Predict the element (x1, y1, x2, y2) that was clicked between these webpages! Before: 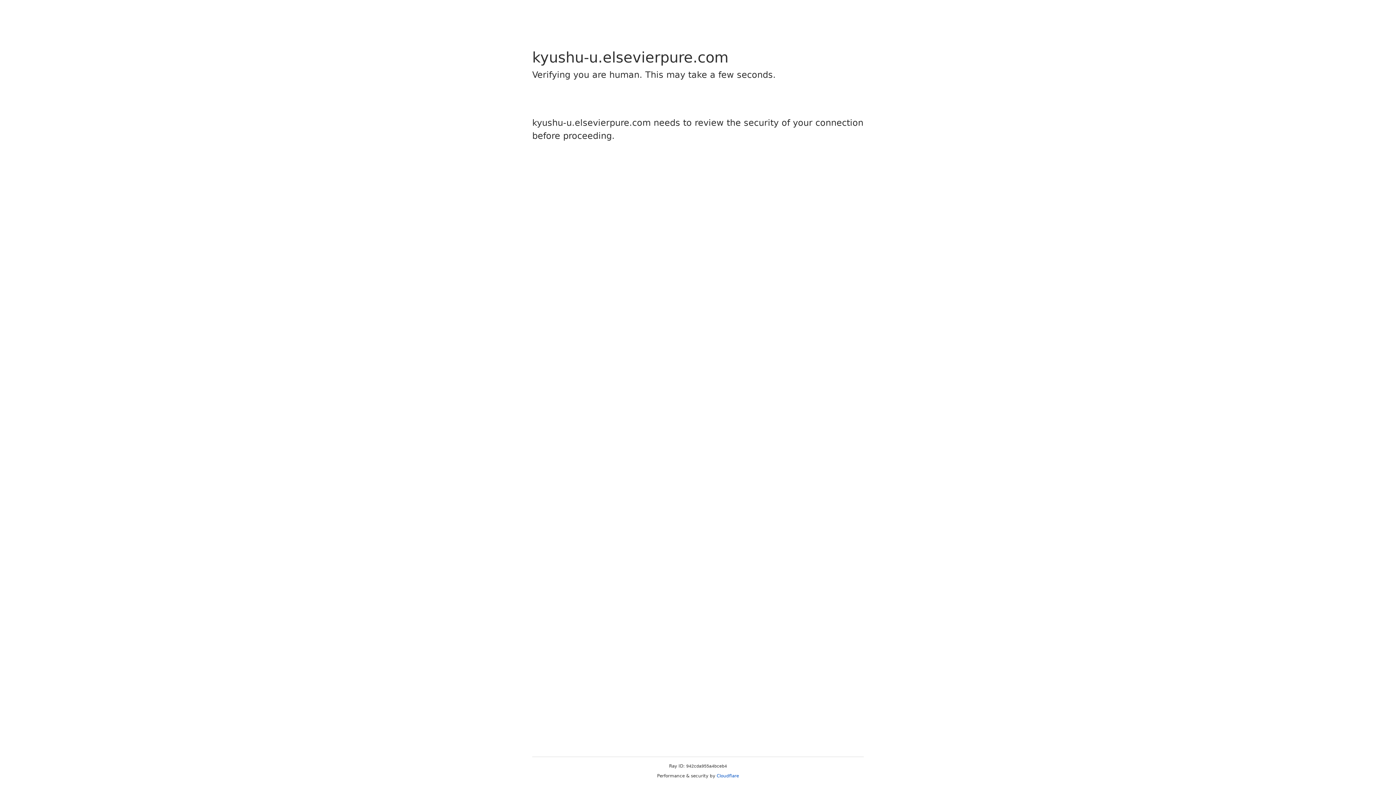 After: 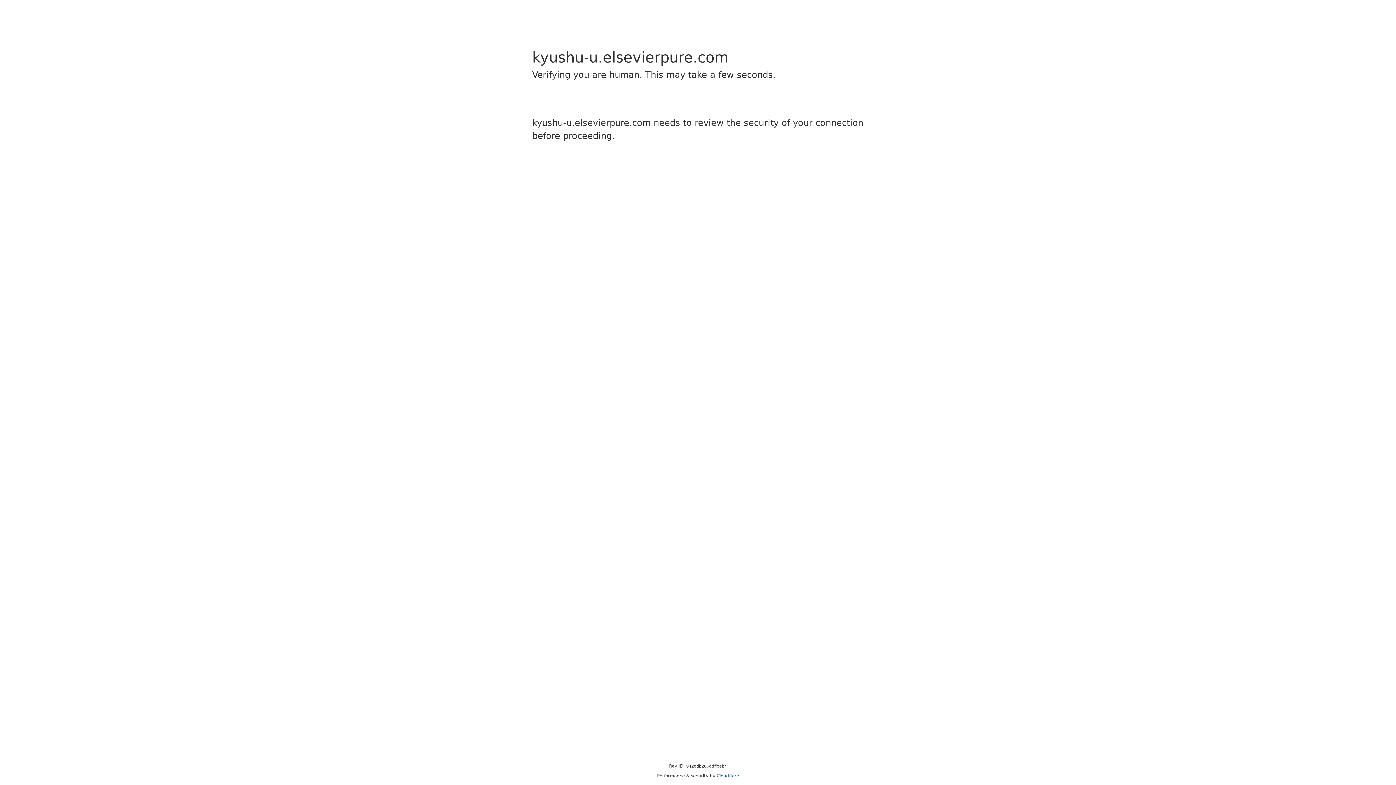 Action: bbox: (716, 773, 739, 778) label: Cloudflare